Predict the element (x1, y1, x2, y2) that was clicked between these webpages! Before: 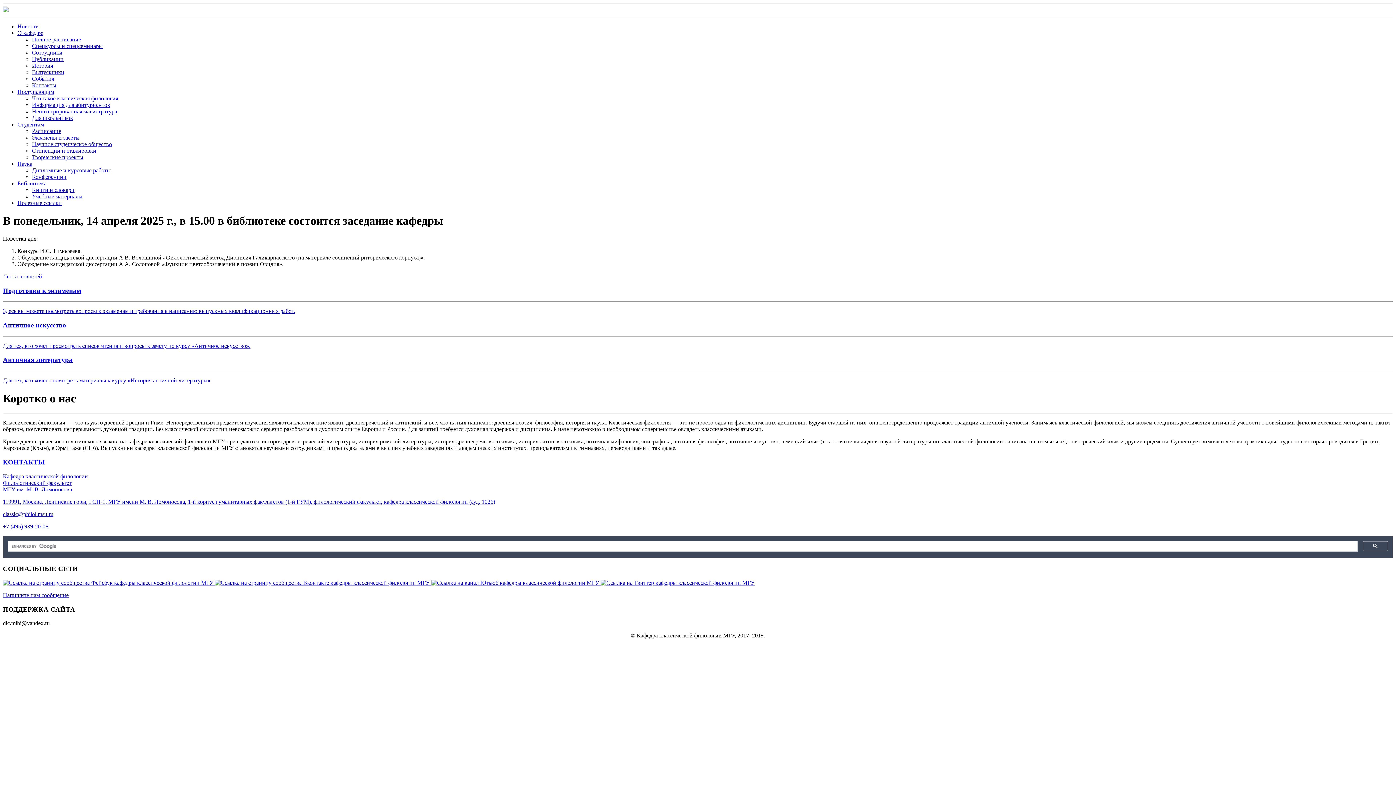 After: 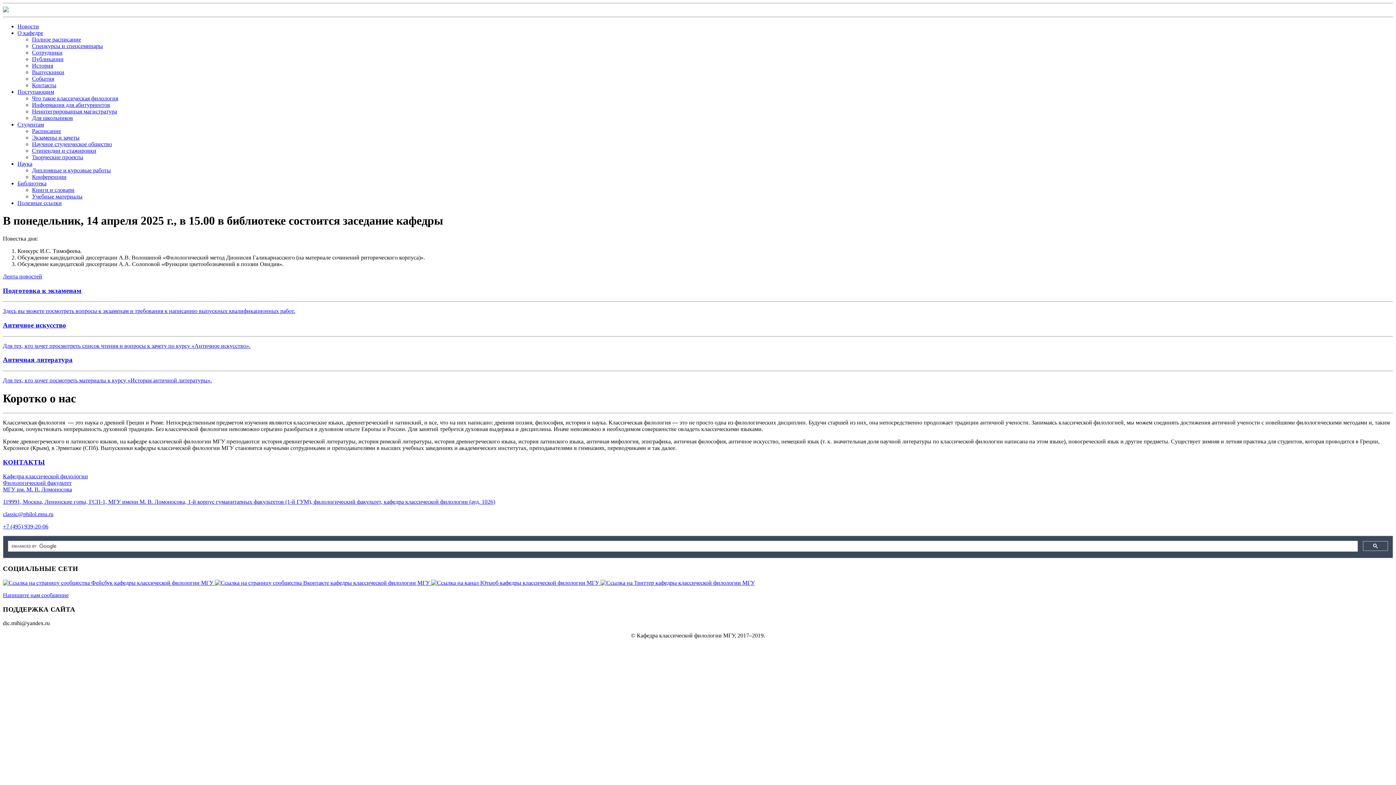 Action: label: Учебные материалы bbox: (32, 193, 82, 199)